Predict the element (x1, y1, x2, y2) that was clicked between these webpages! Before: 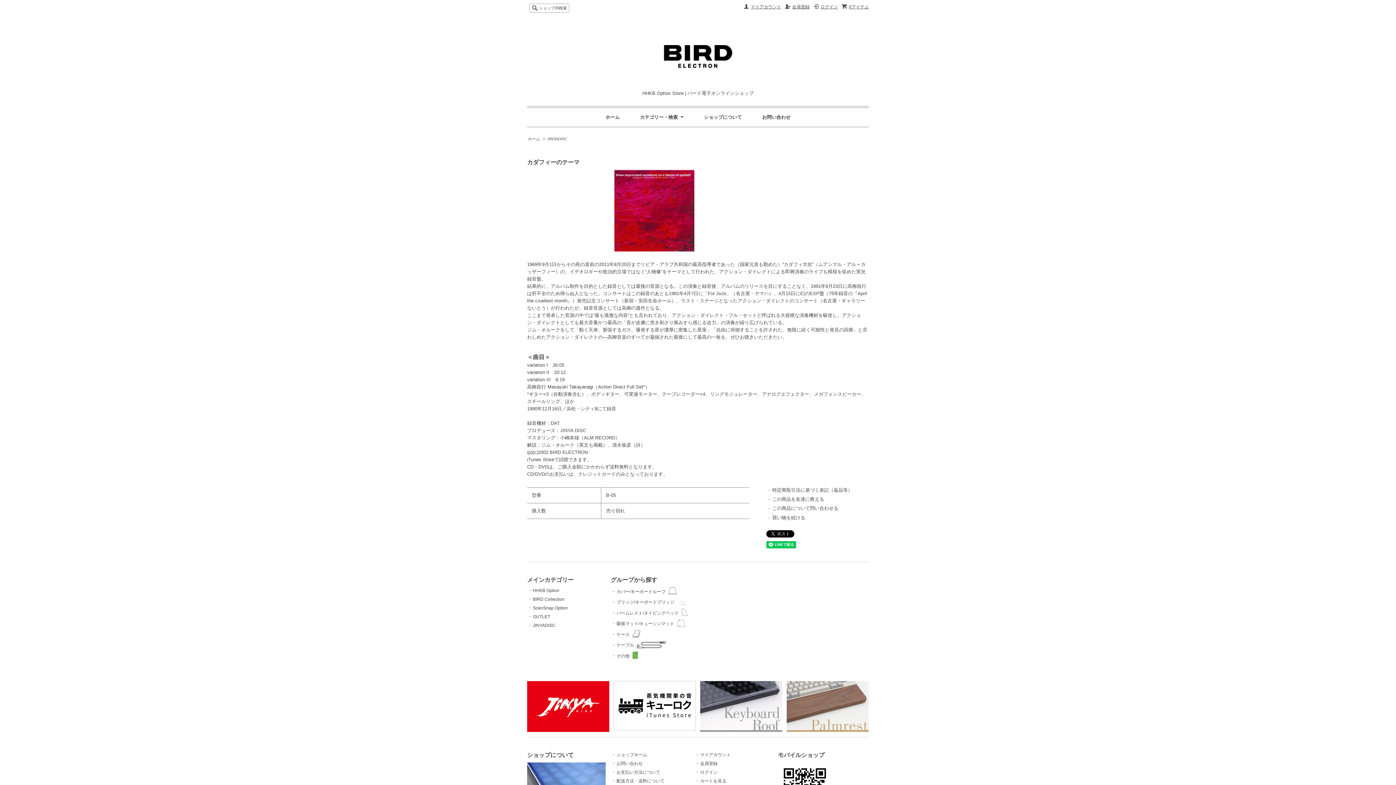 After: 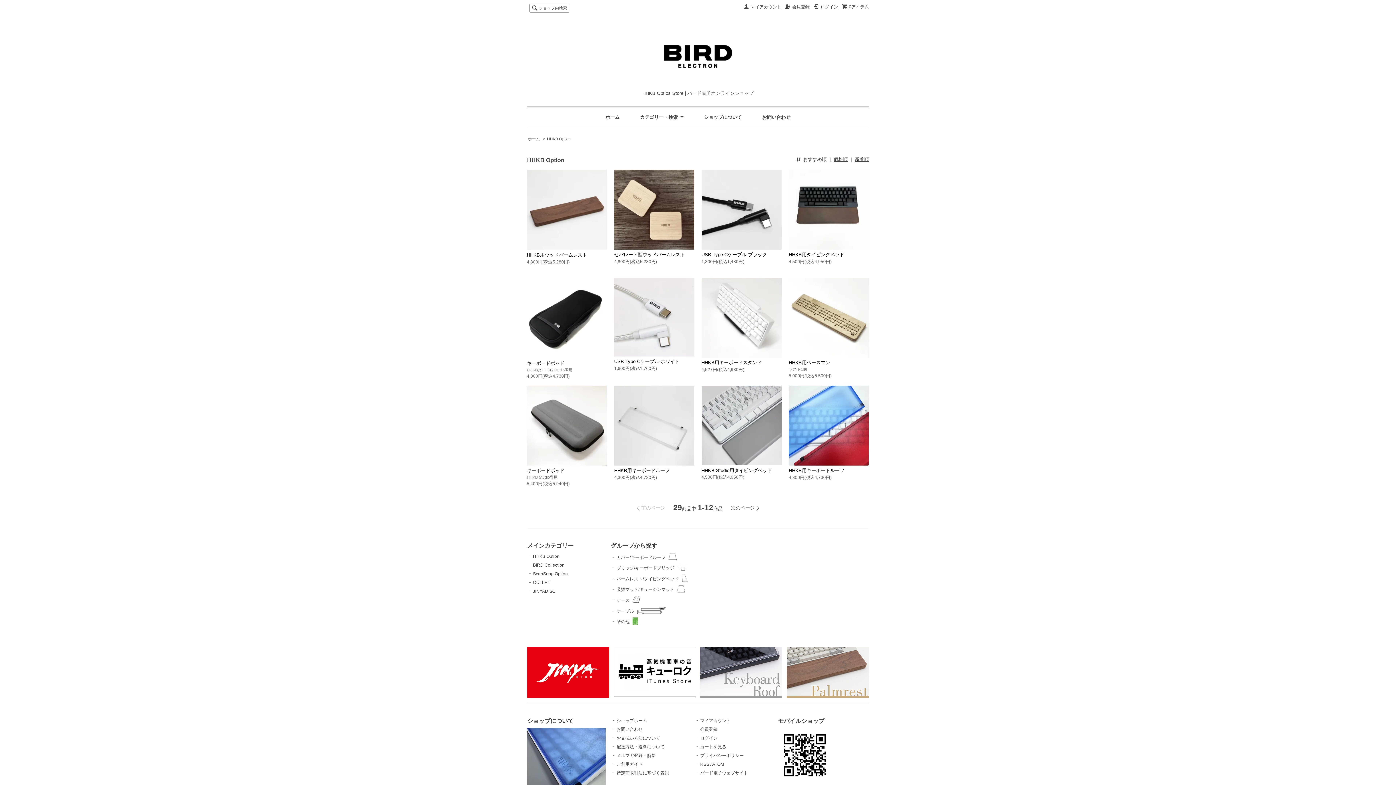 Action: bbox: (533, 588, 559, 593) label: HHKB Option